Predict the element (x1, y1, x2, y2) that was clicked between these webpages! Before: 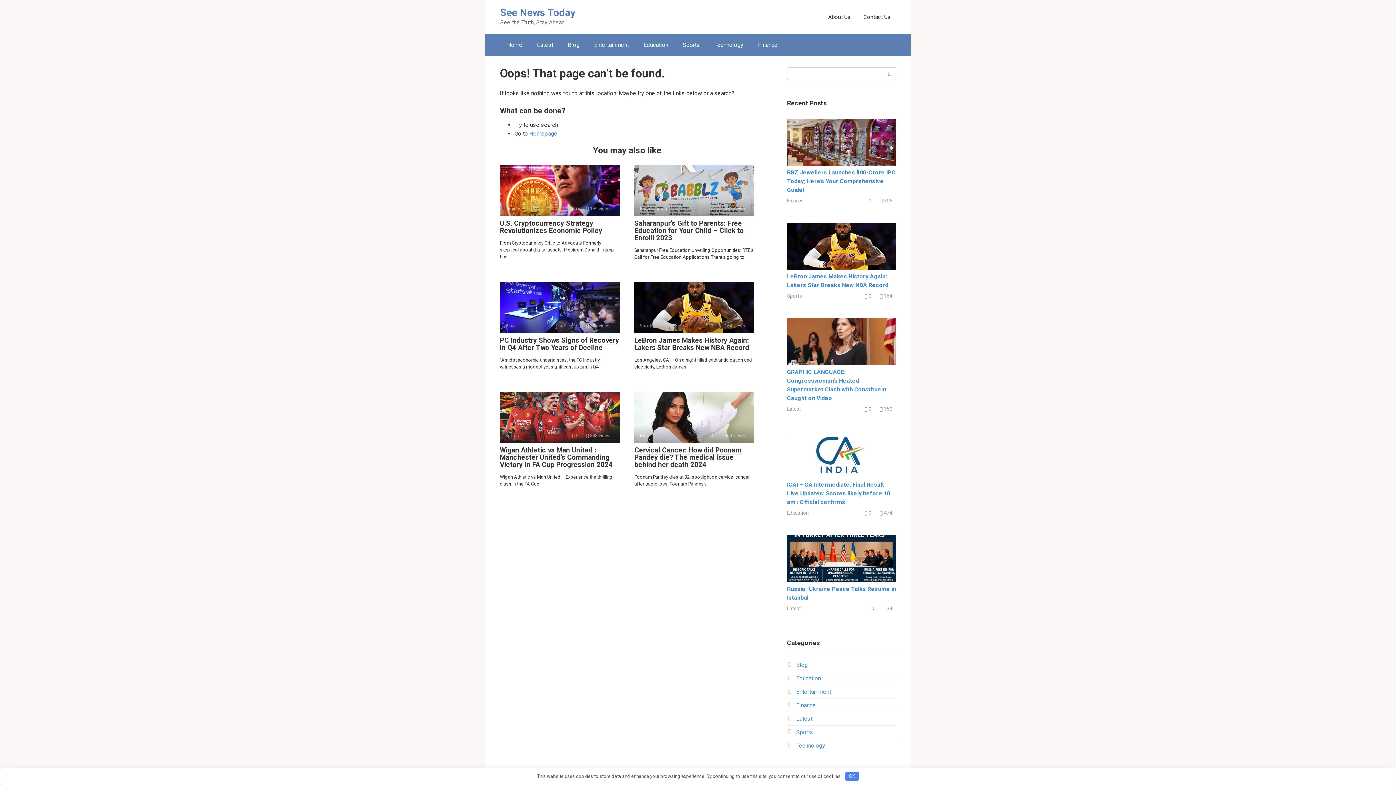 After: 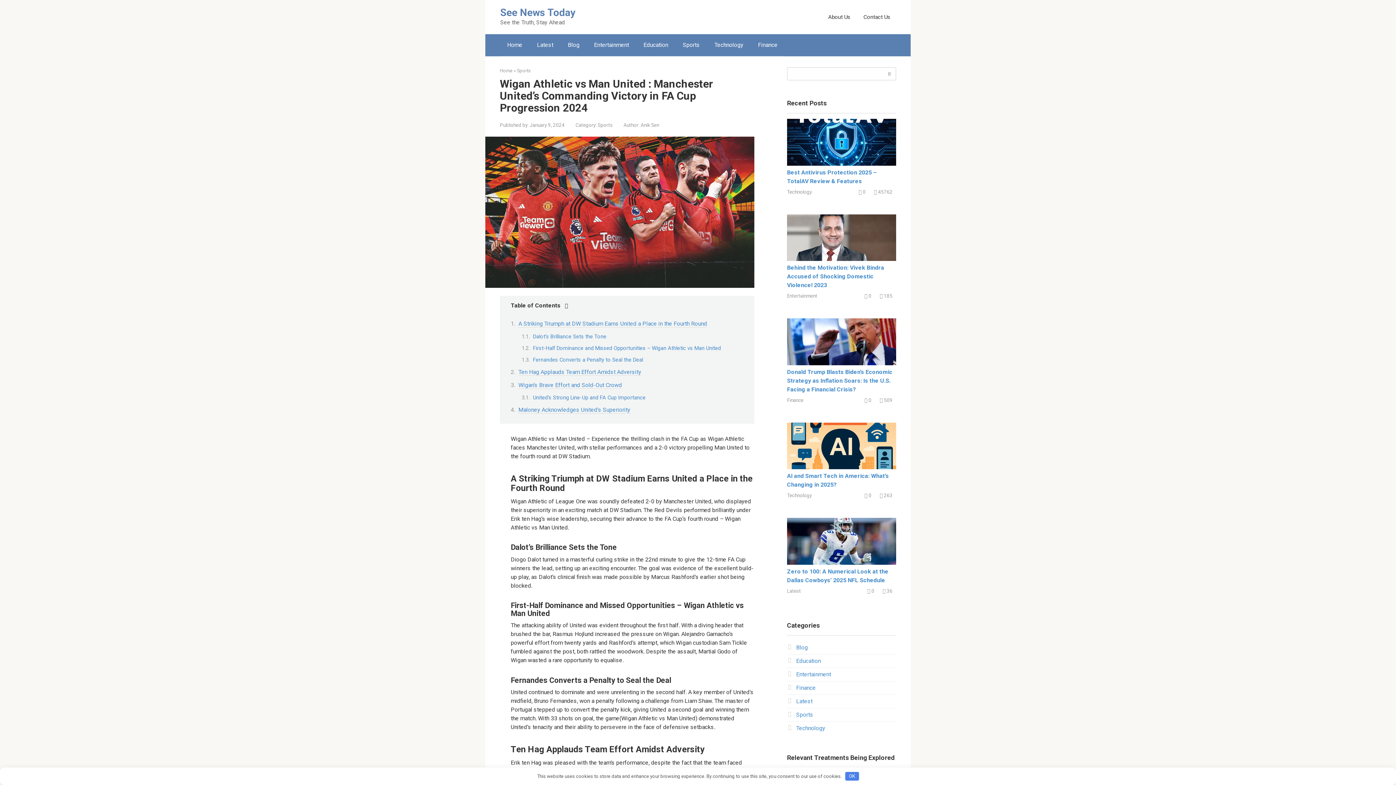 Action: label: Sports
 0 343 views bbox: (500, 392, 620, 443)